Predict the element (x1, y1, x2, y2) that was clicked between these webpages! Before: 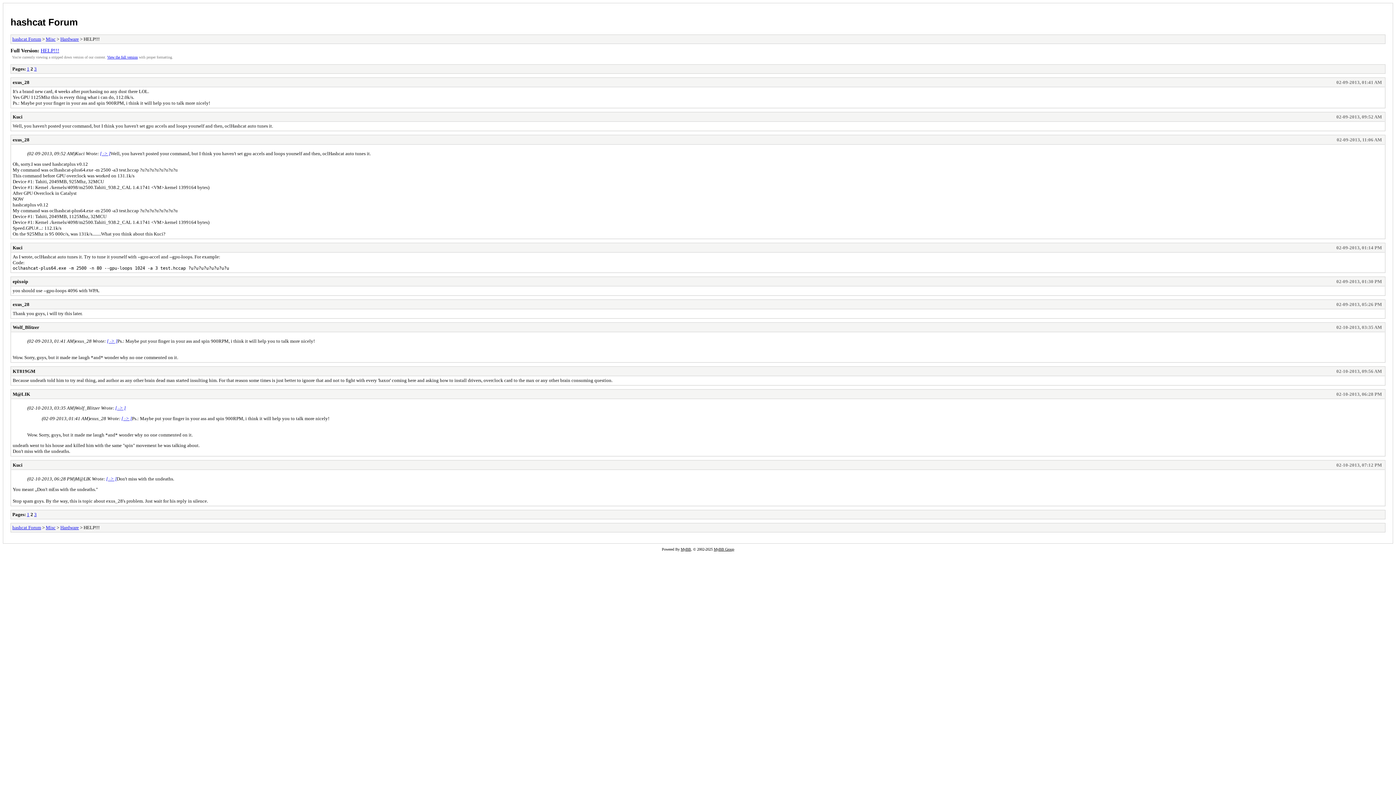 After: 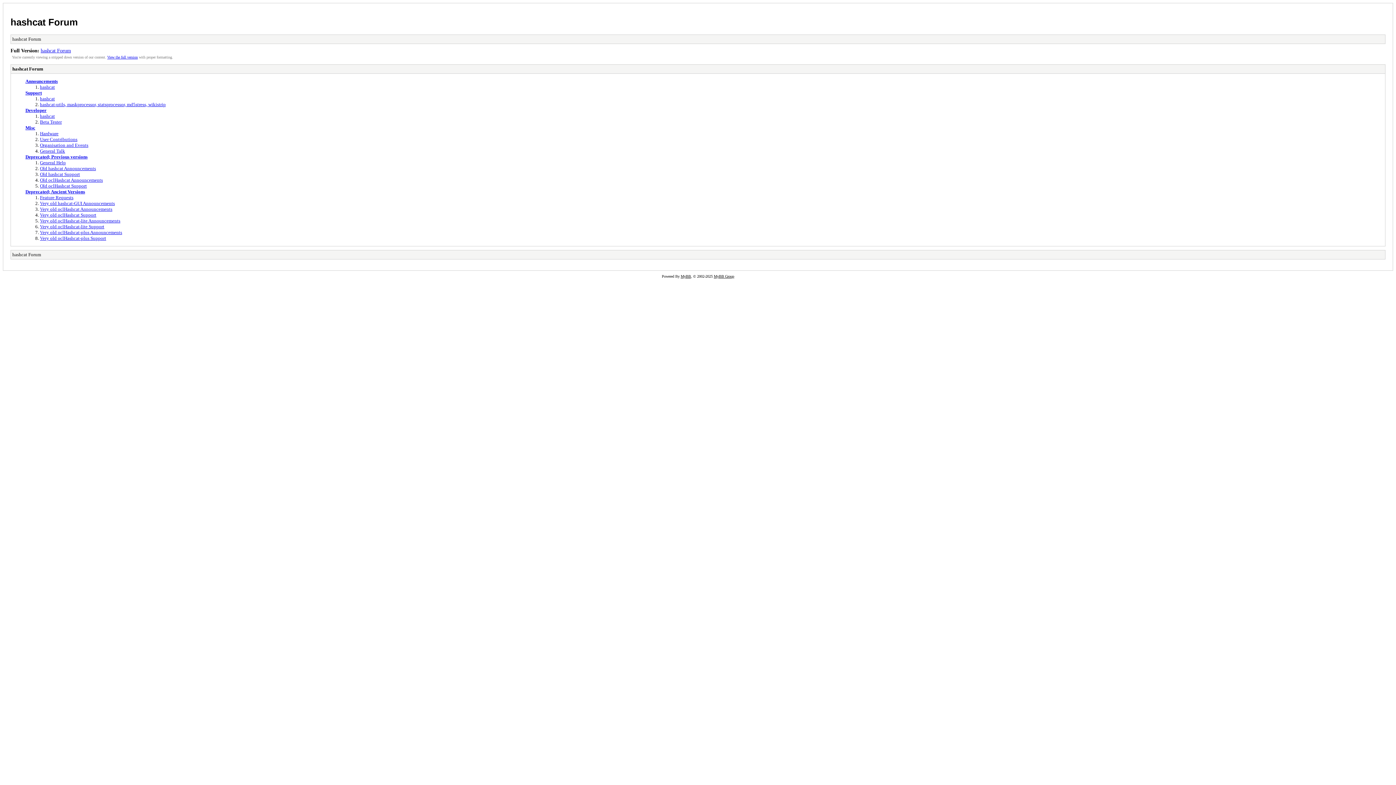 Action: bbox: (12, 525, 41, 530) label: hashcat Forum